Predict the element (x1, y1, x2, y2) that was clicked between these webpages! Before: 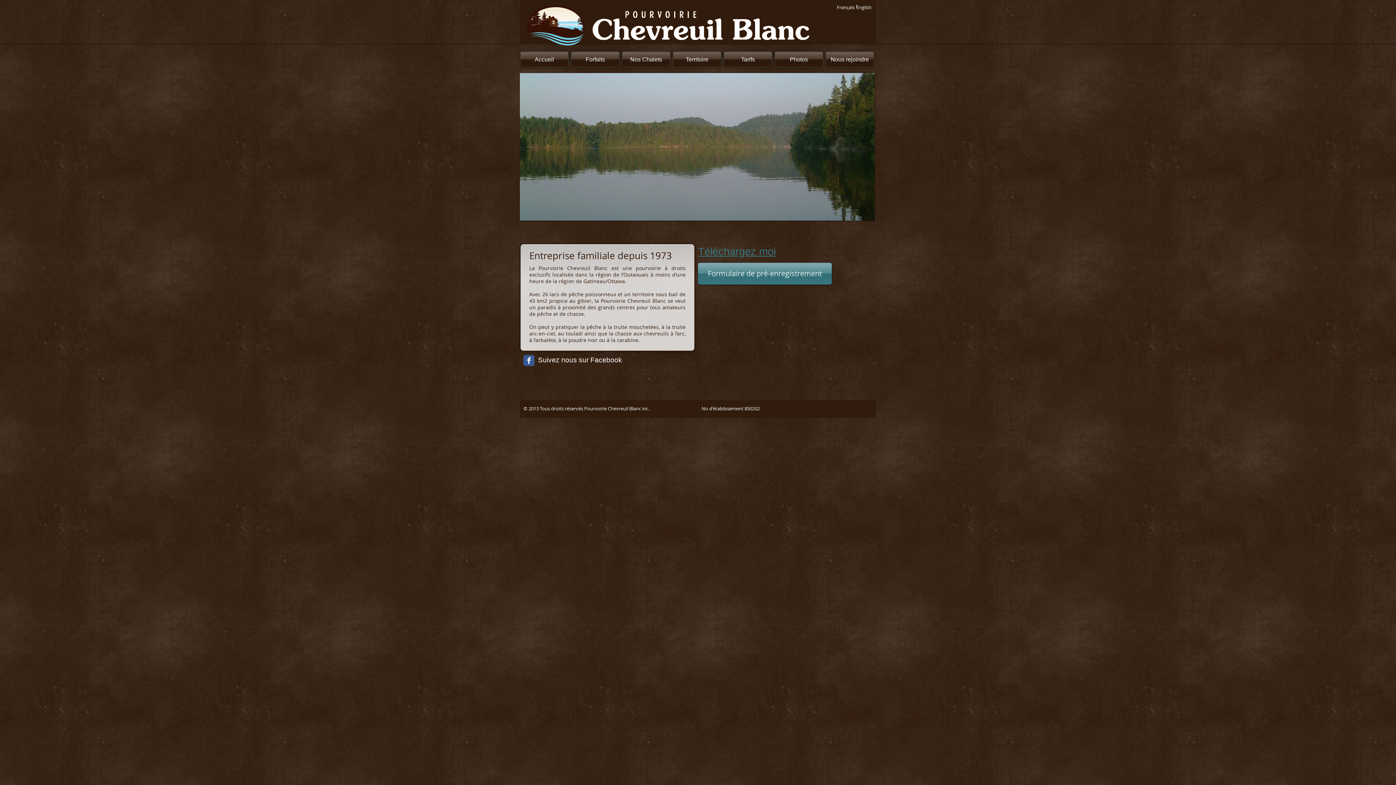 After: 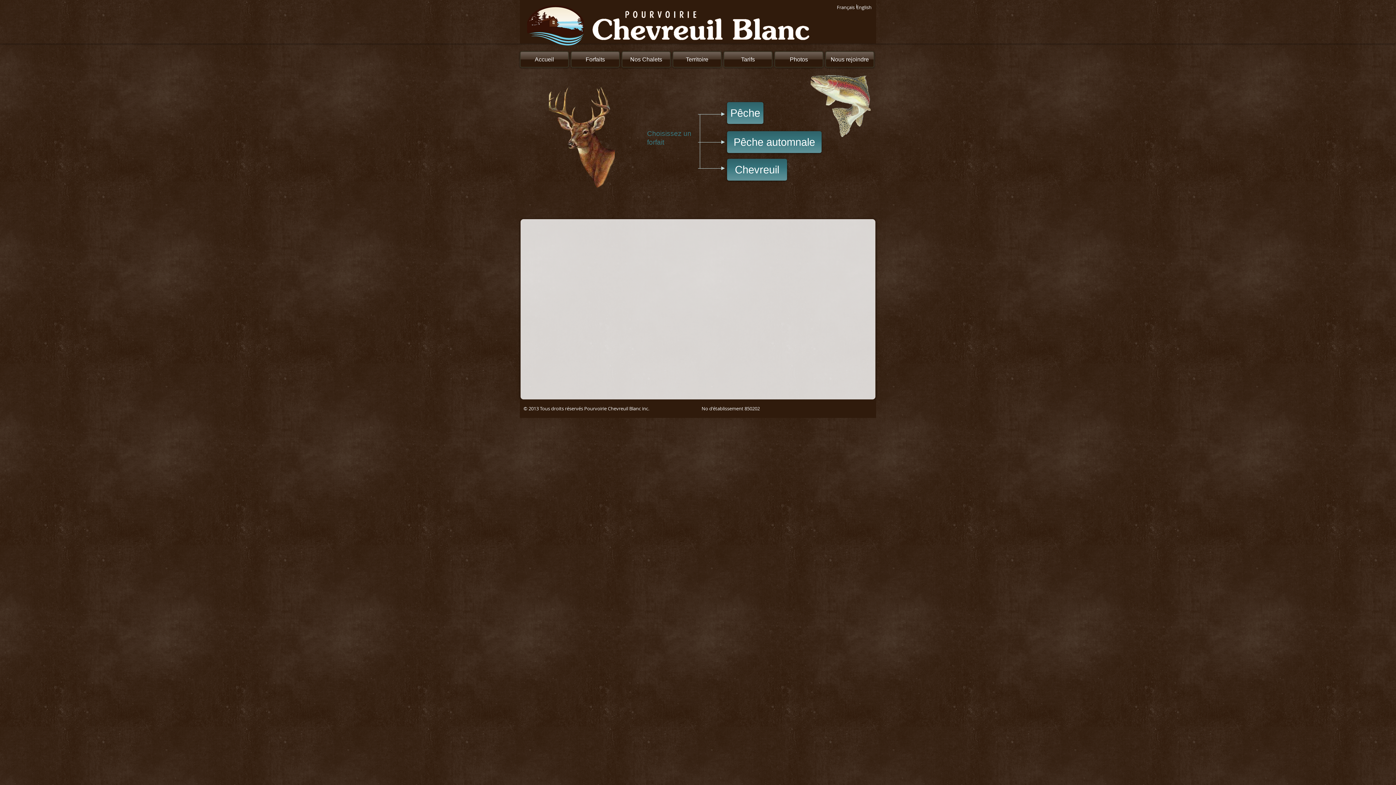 Action: bbox: (570, 51, 620, 67) label: Forfaits